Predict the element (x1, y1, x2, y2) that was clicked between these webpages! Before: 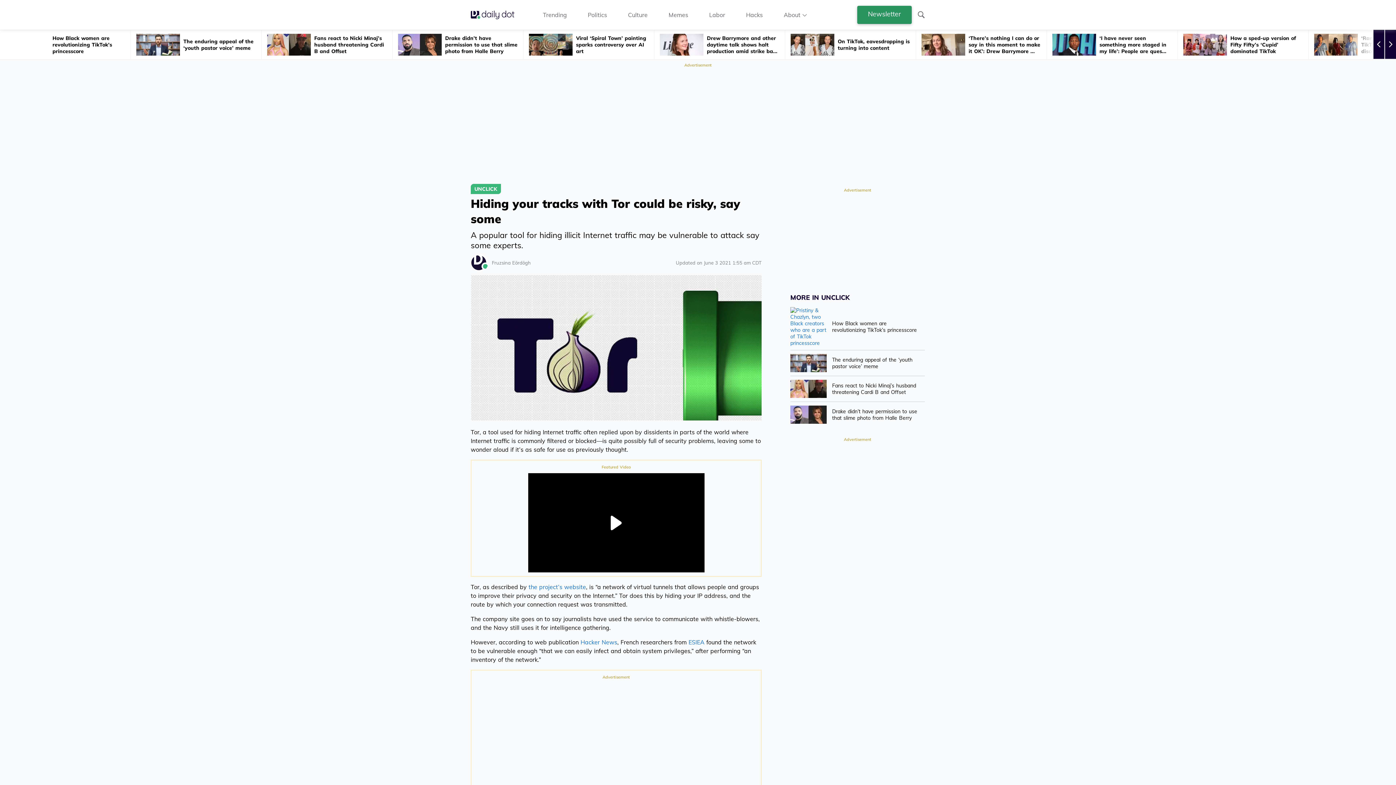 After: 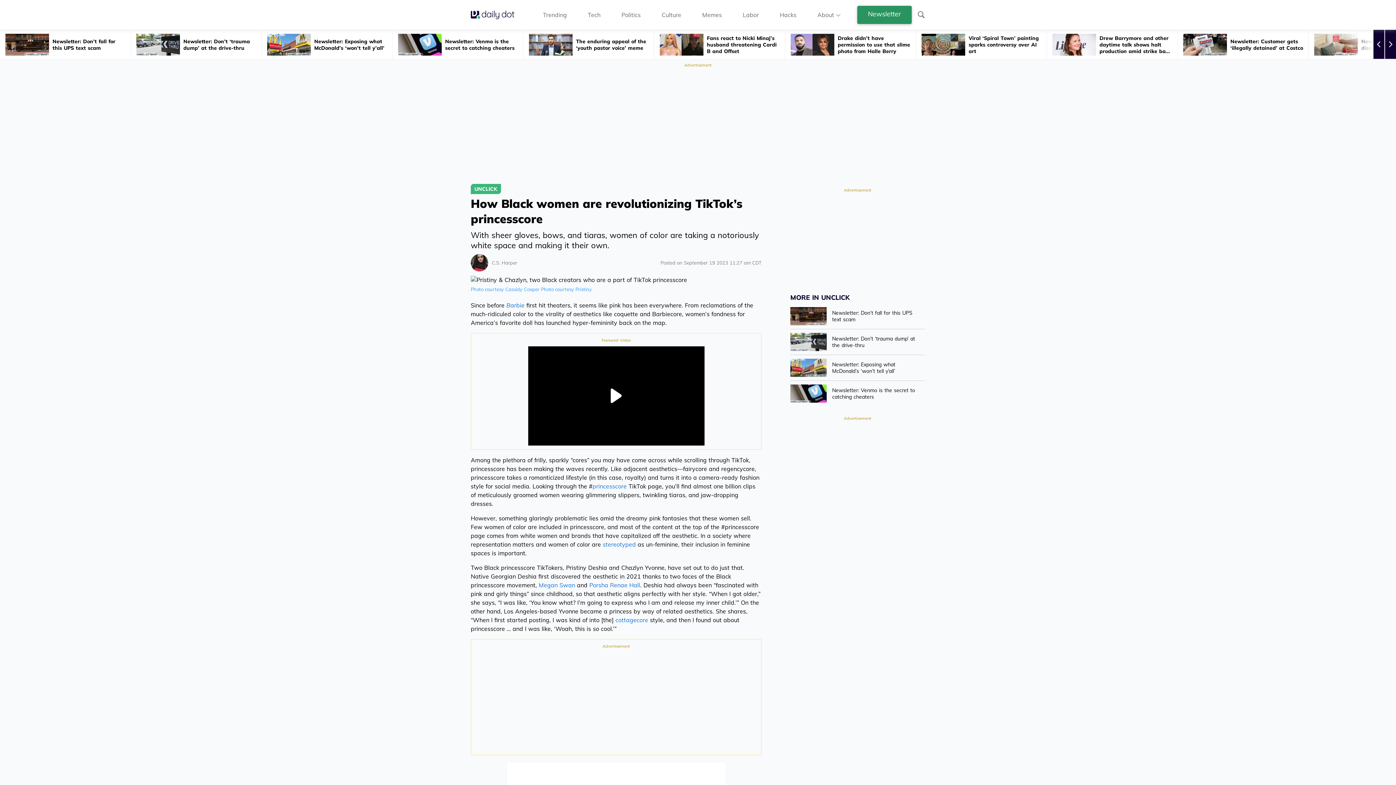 Action: bbox: (0, 30, 130, 59) label: How Black women are revolutionizing TikTok’s princesscore